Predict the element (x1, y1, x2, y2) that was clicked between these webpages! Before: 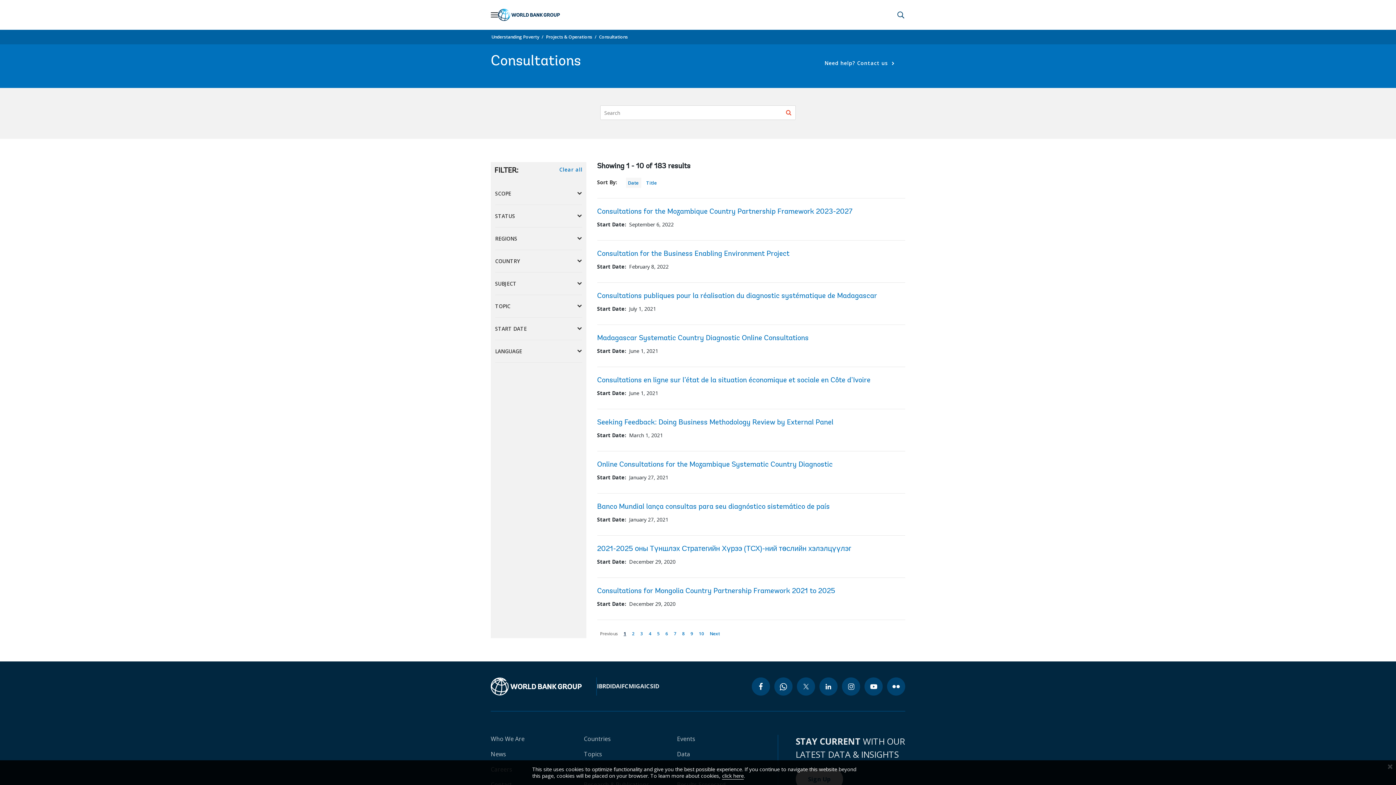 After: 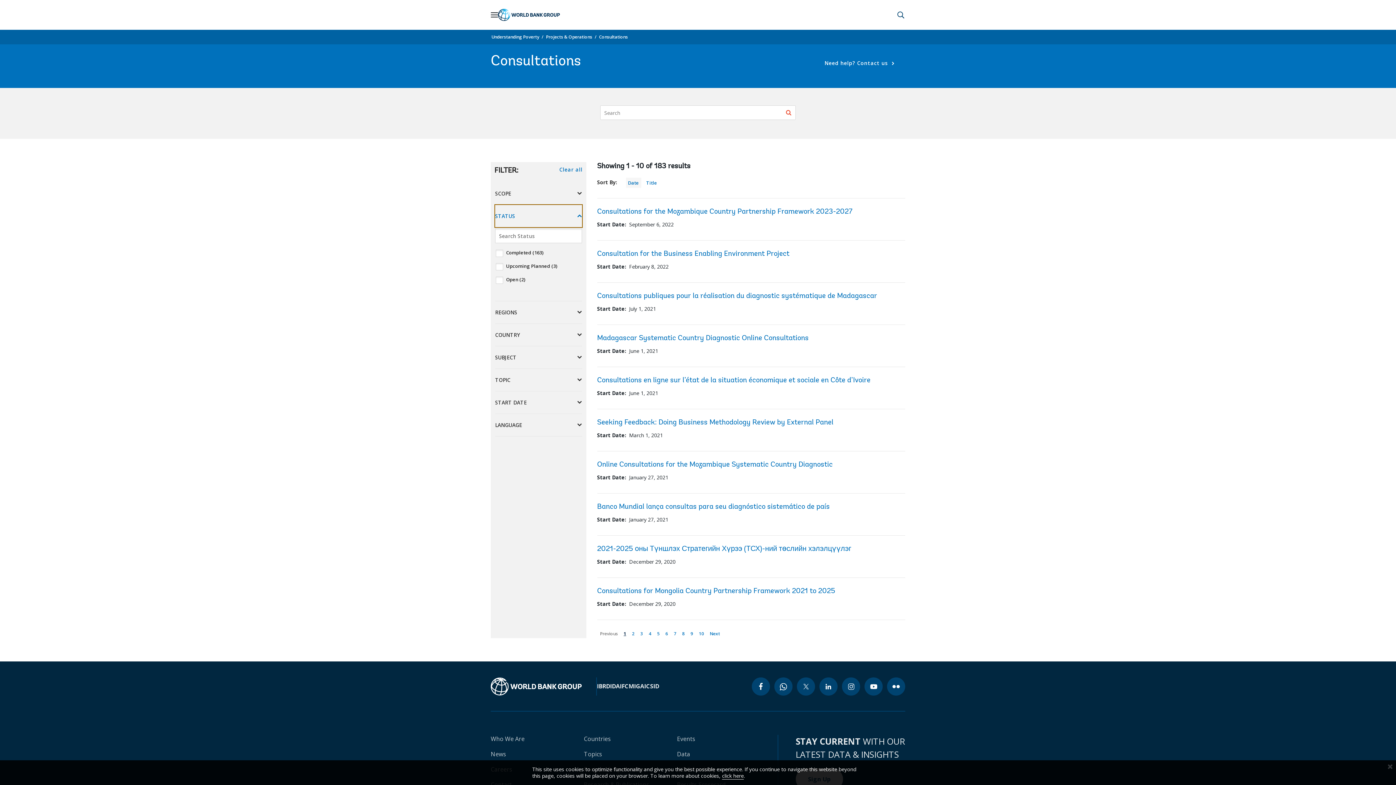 Action: label: STATUS bbox: (495, 205, 582, 227)